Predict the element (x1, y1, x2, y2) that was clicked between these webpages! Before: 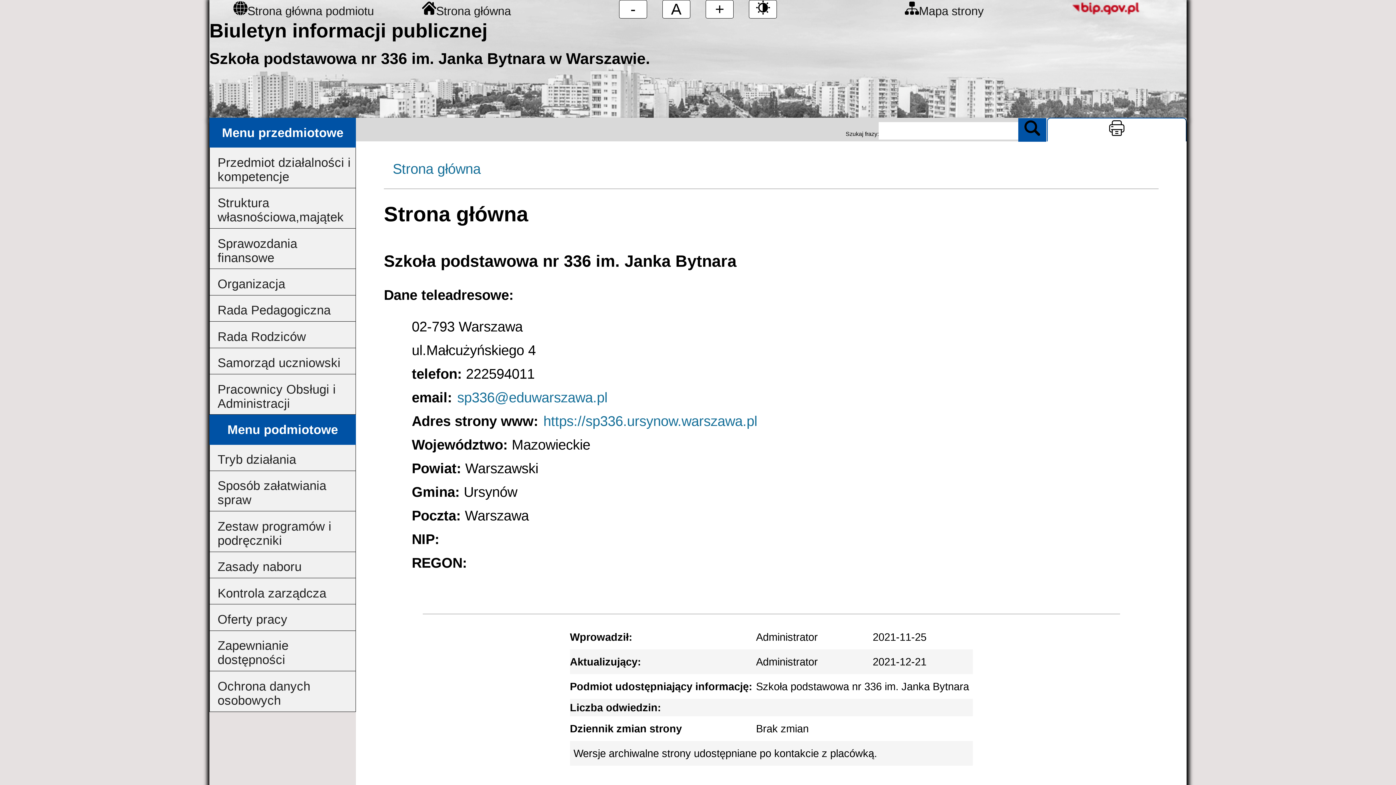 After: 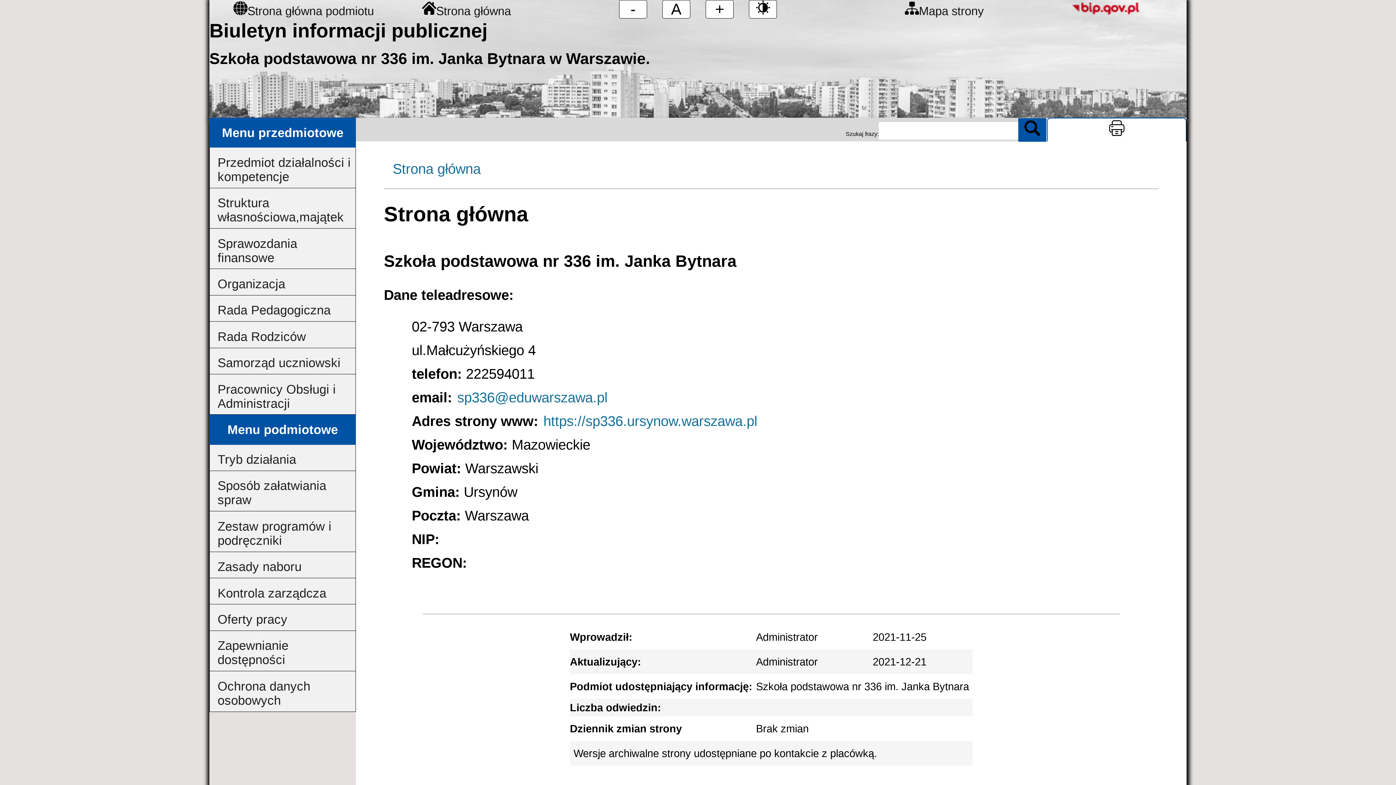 Action: bbox: (1065, 0, 1149, 19)